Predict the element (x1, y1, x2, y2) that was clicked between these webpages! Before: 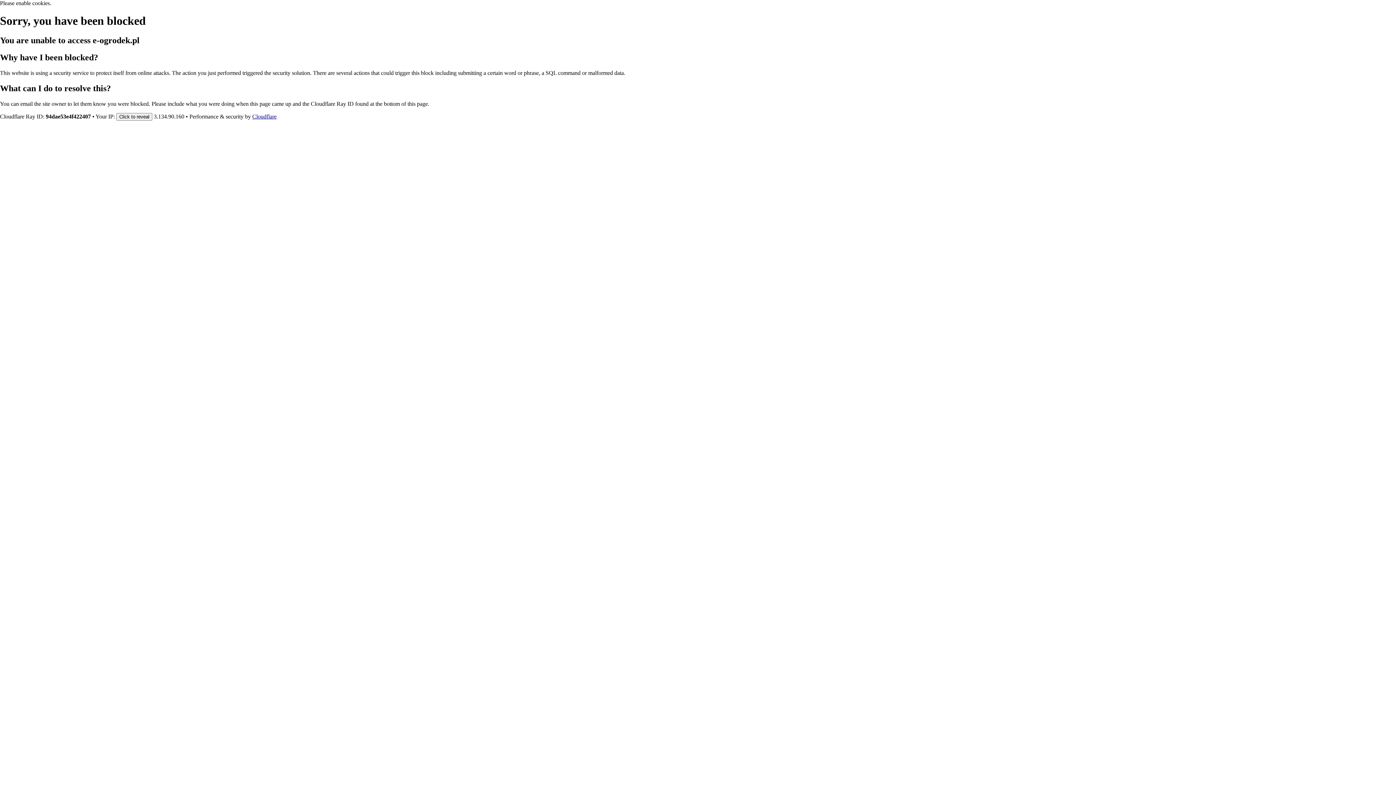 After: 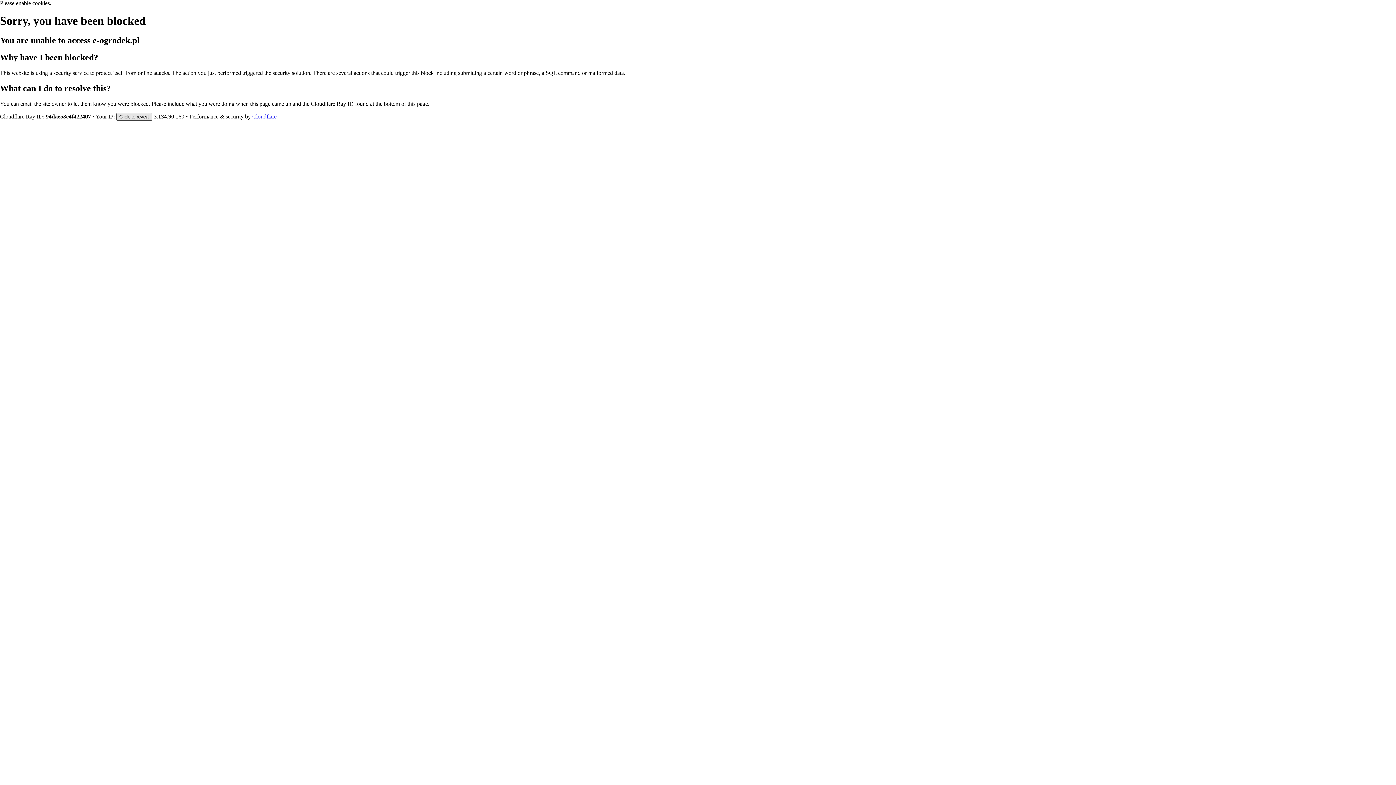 Action: label: Click to reveal bbox: (116, 112, 152, 120)